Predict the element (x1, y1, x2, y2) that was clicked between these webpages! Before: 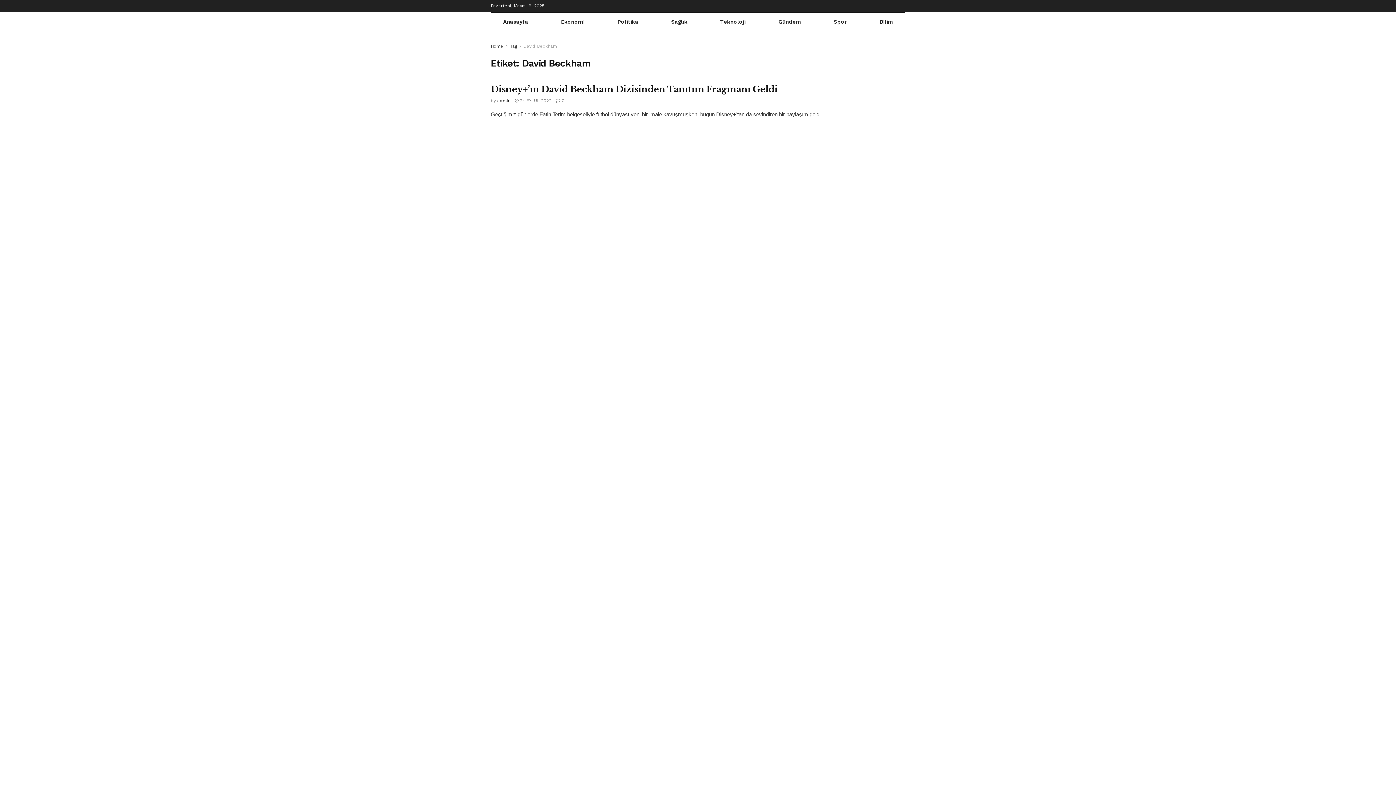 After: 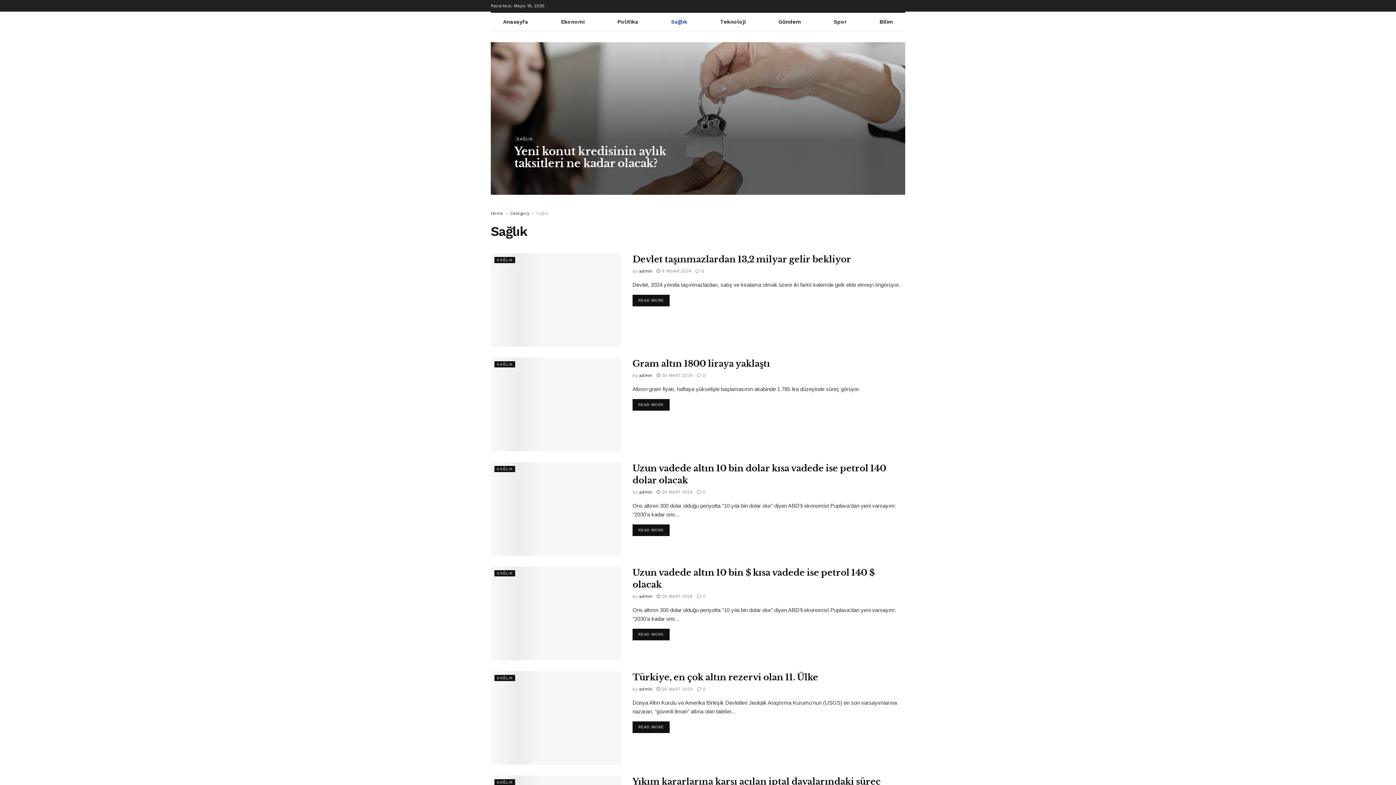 Action: label: Sağlık bbox: (658, 12, 700, 30)